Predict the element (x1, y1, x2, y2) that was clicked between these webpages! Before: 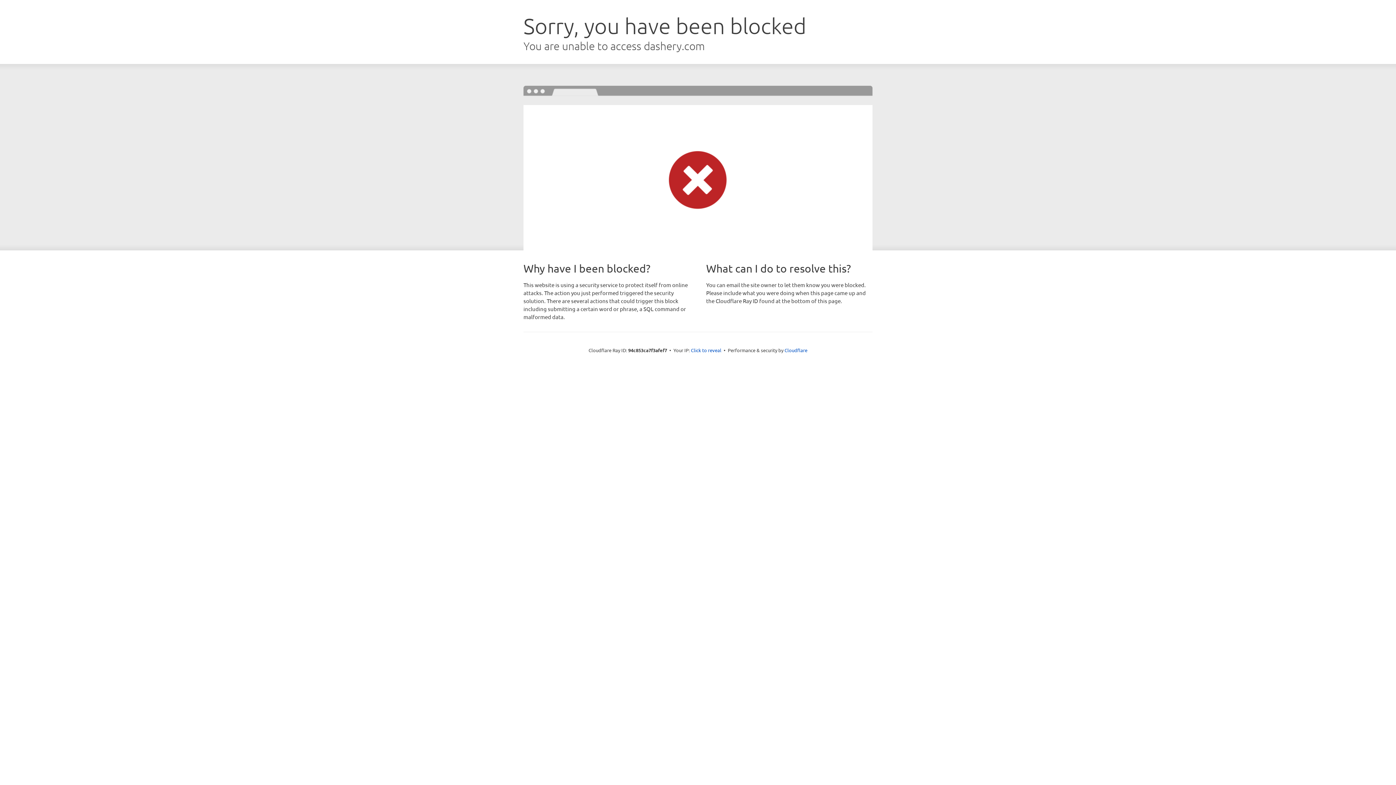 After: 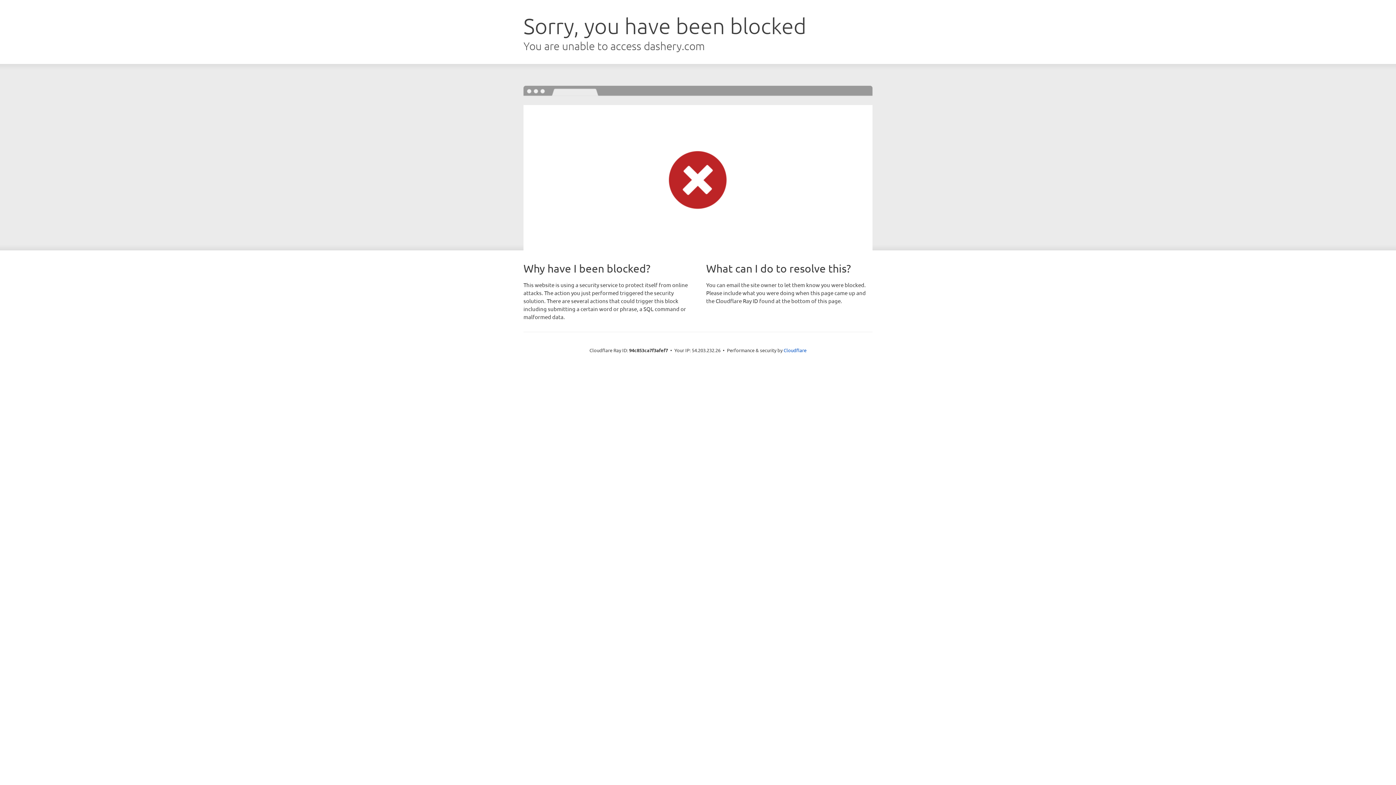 Action: bbox: (691, 346, 721, 353) label: Click to reveal